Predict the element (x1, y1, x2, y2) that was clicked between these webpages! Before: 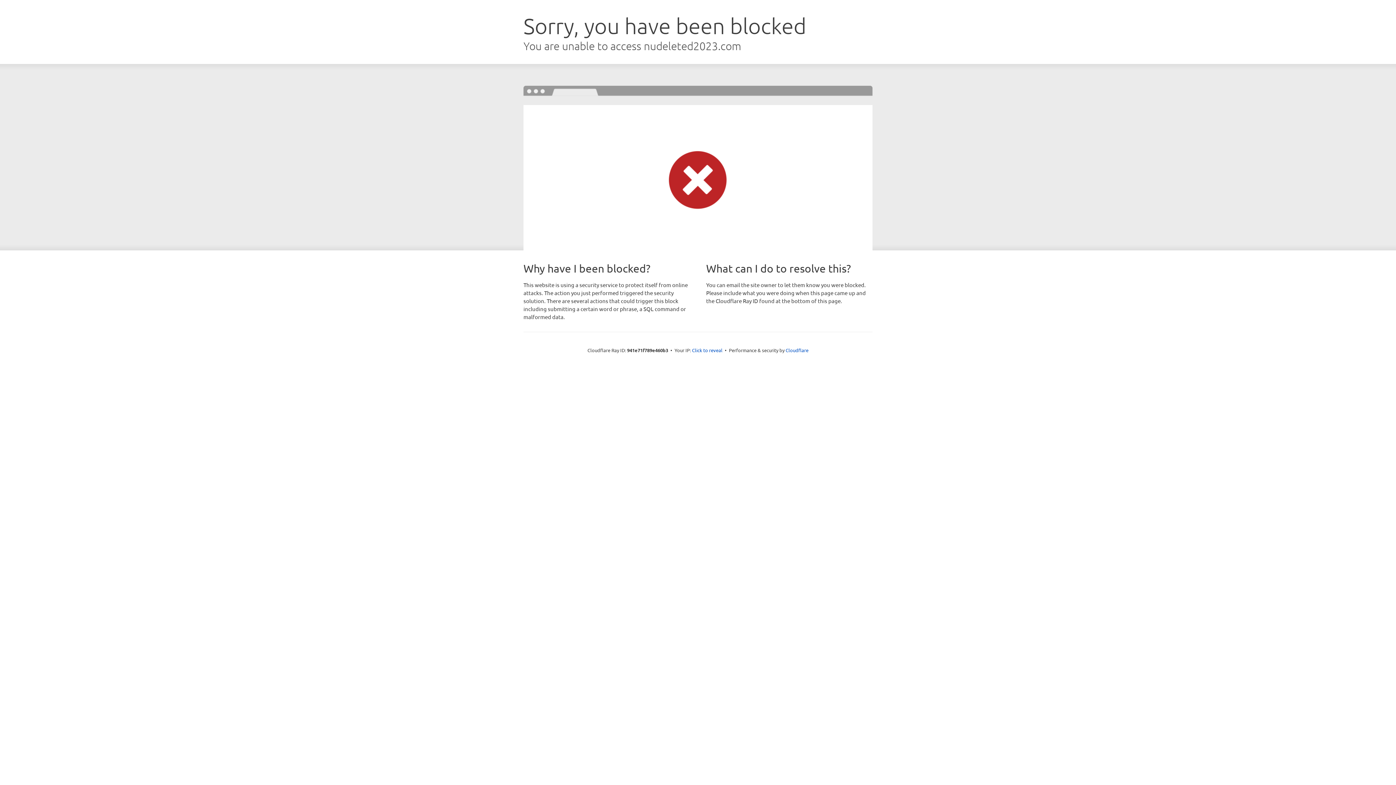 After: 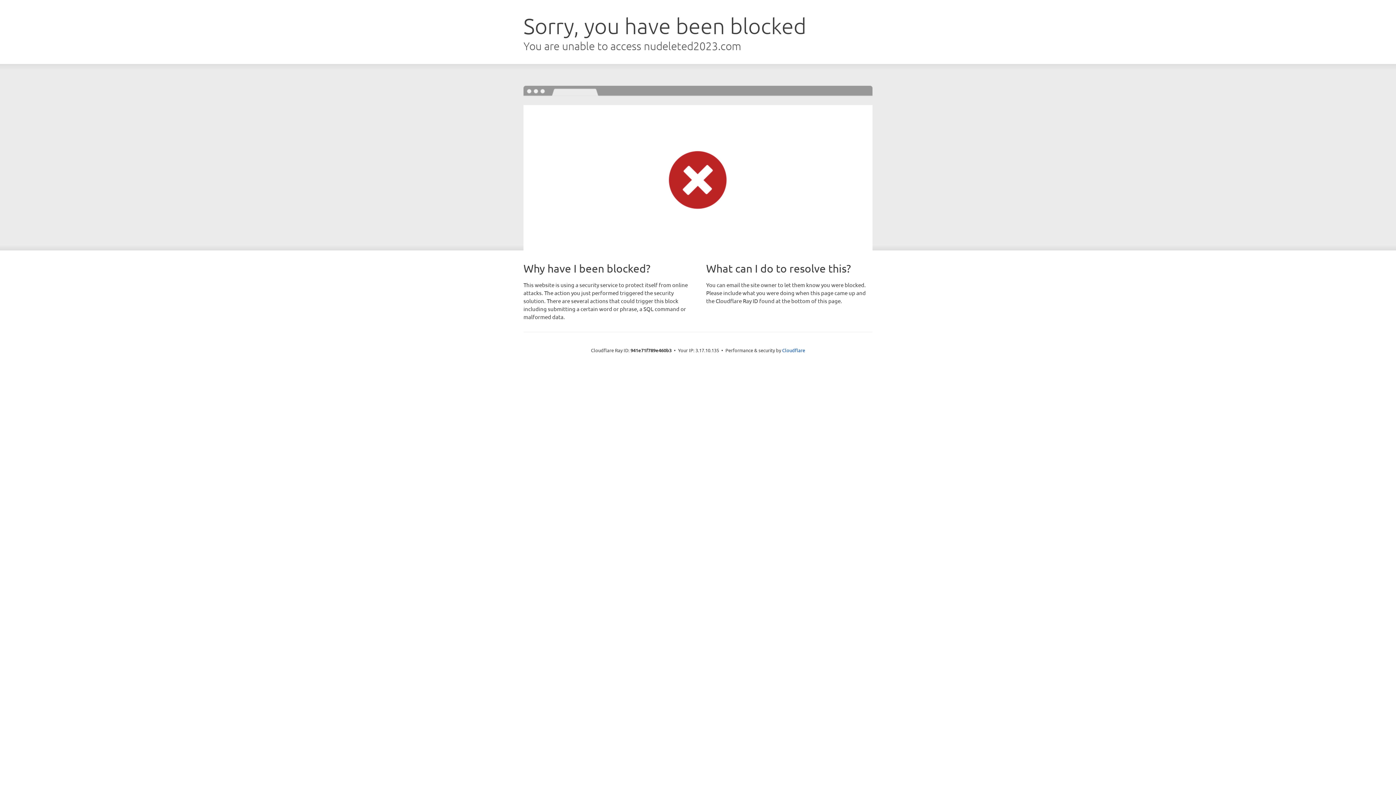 Action: bbox: (692, 346, 722, 353) label: Click to reveal